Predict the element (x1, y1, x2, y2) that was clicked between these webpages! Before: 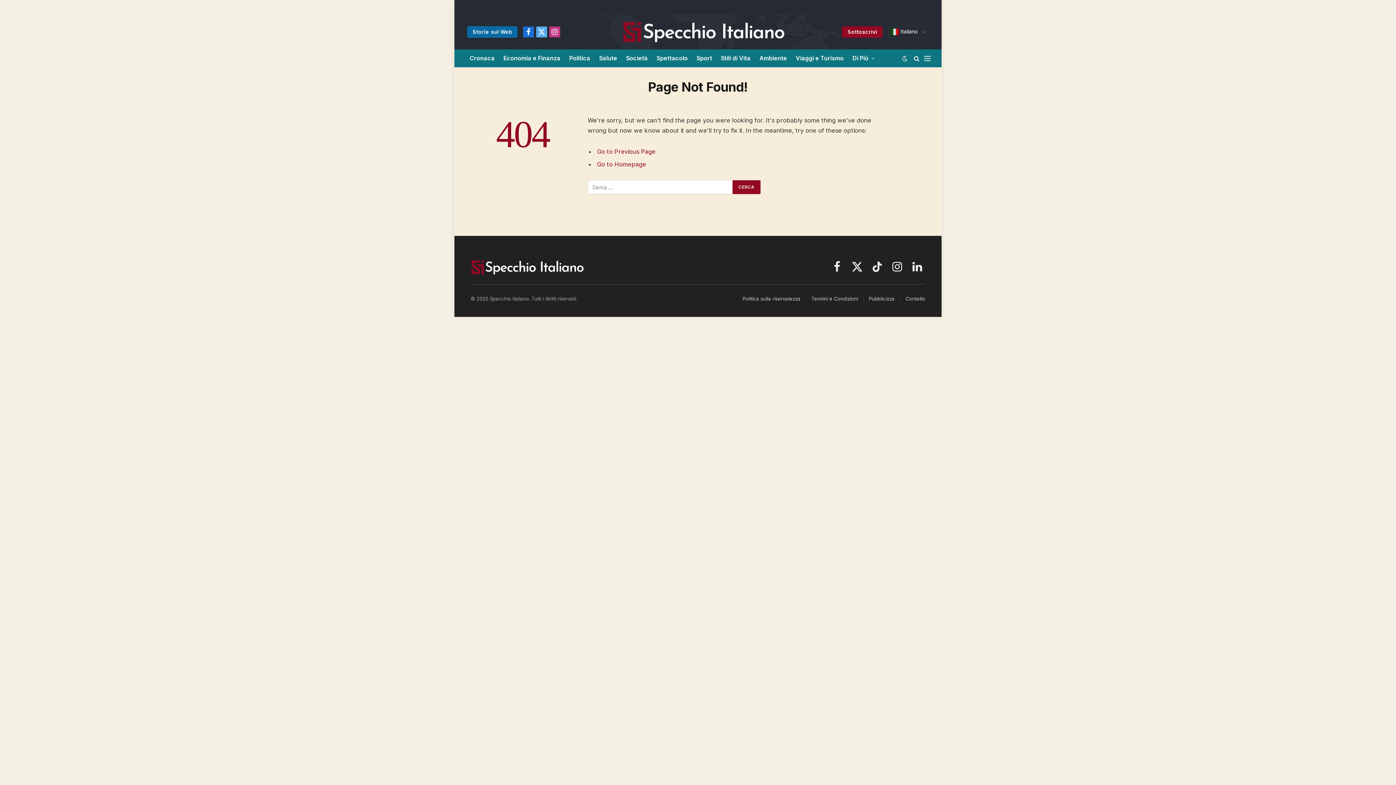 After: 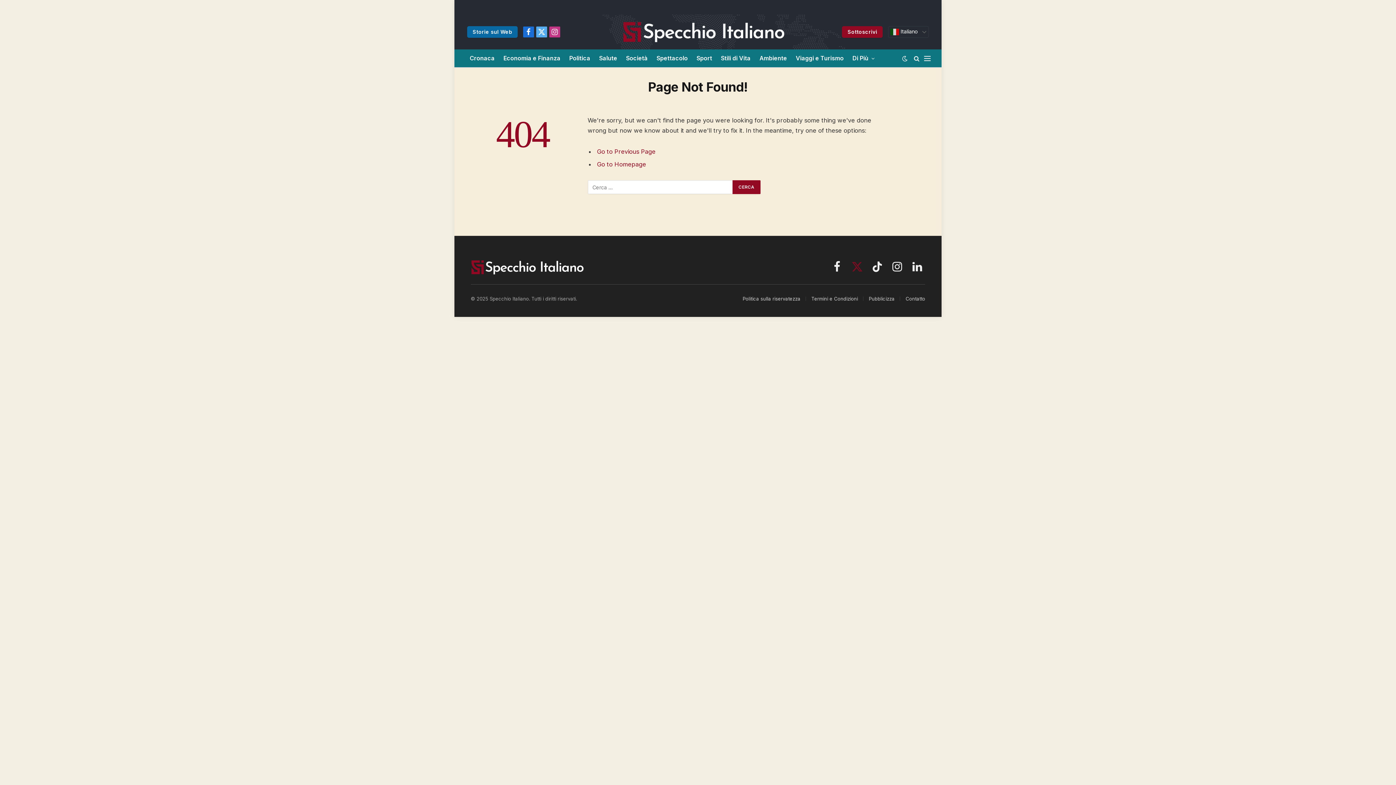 Action: bbox: (849, 257, 865, 275) label: X (Twitter)